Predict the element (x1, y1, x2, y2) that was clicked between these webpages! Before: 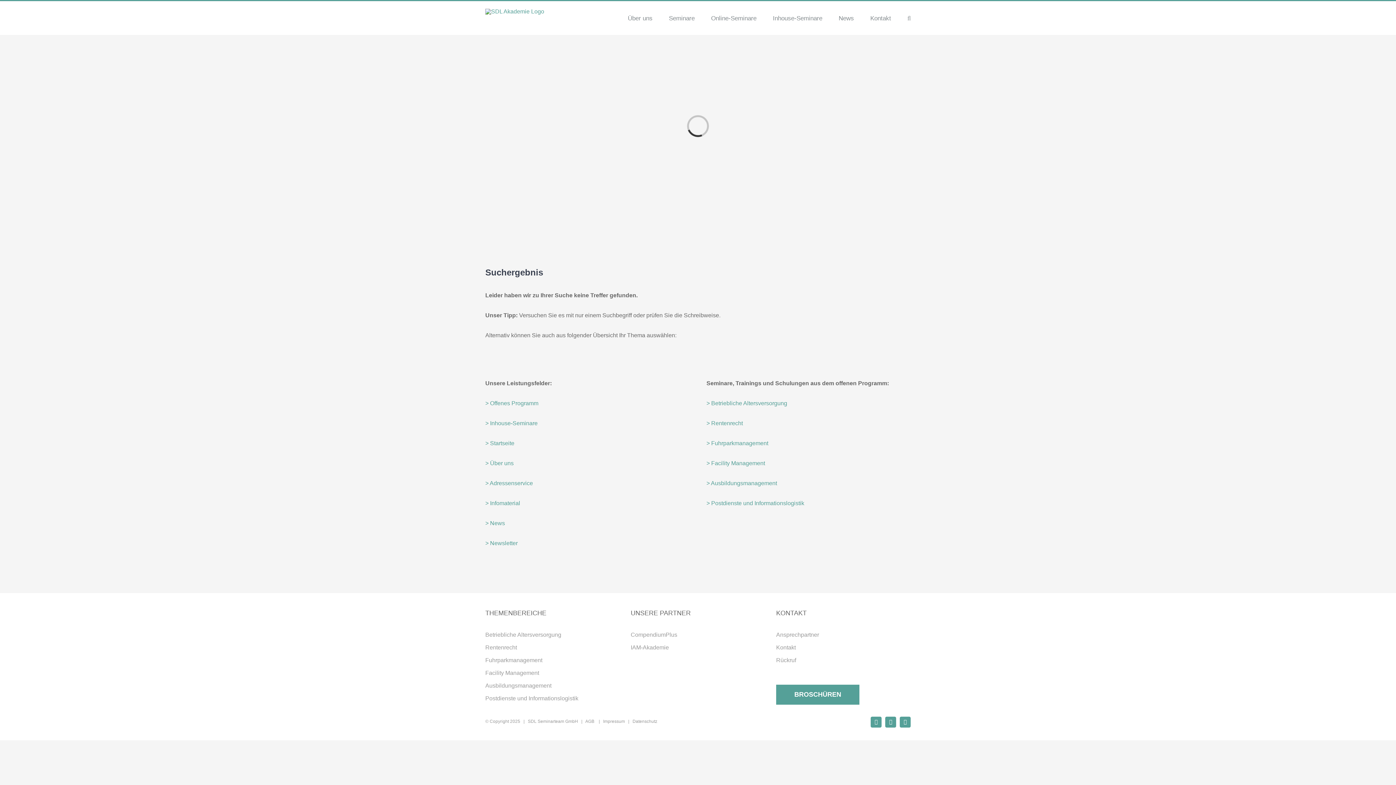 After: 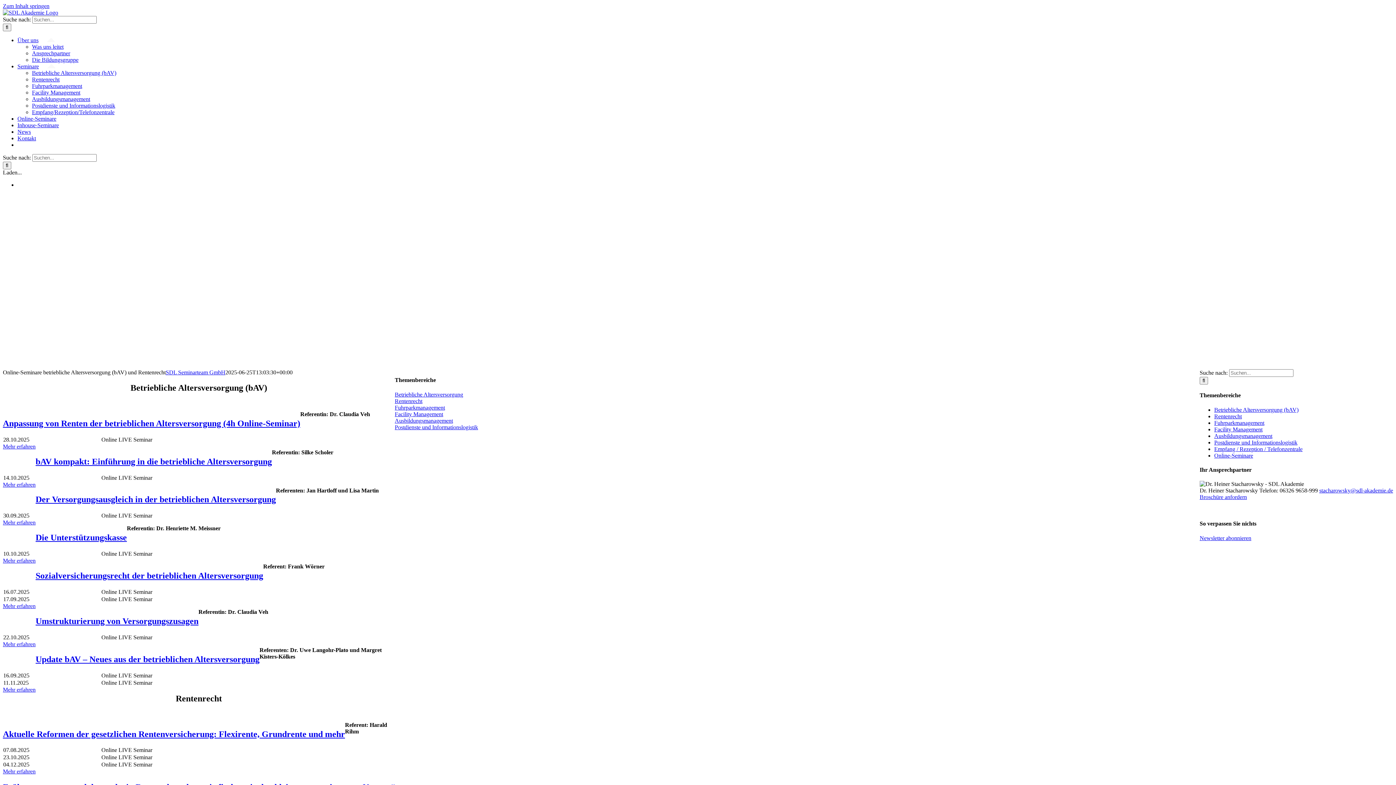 Action: bbox: (711, 1, 756, 34) label: Online-Seminare